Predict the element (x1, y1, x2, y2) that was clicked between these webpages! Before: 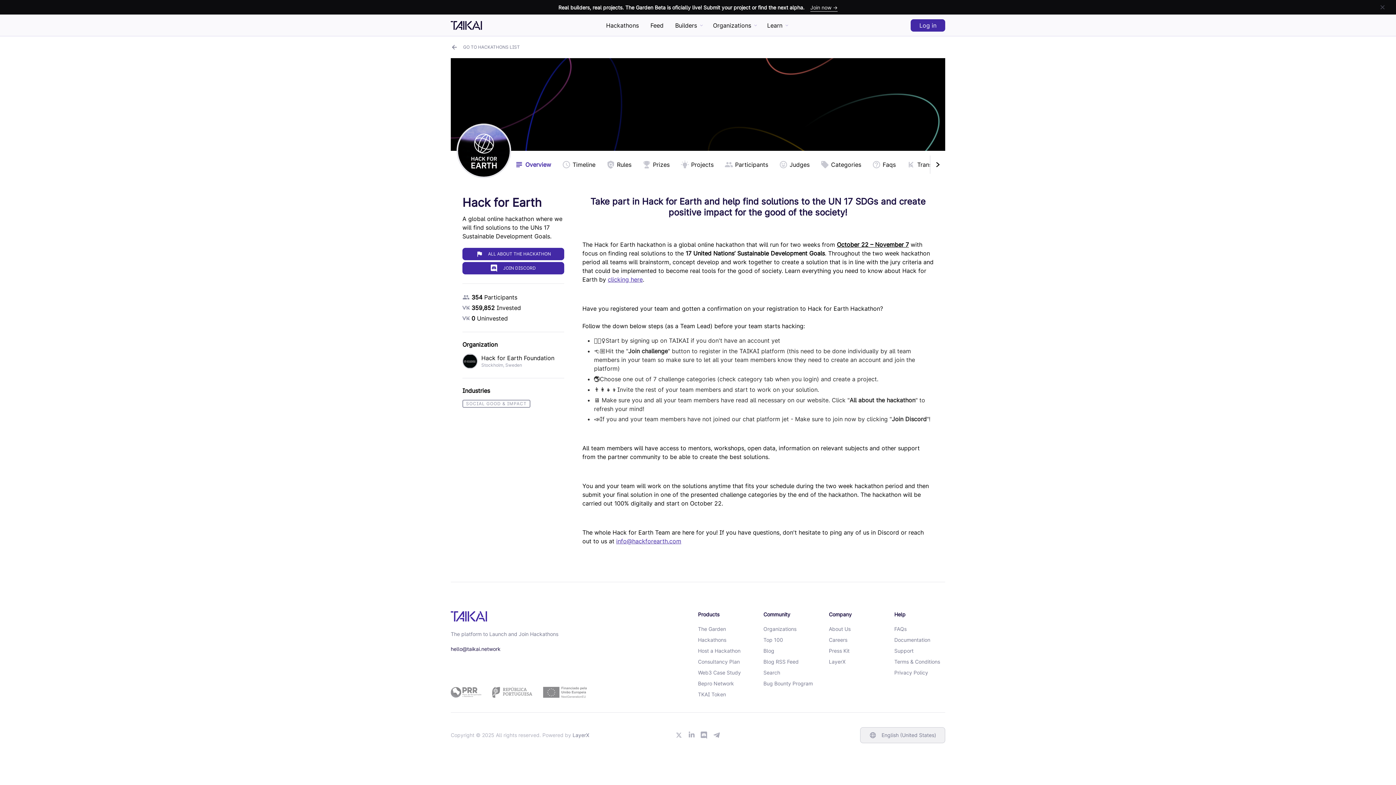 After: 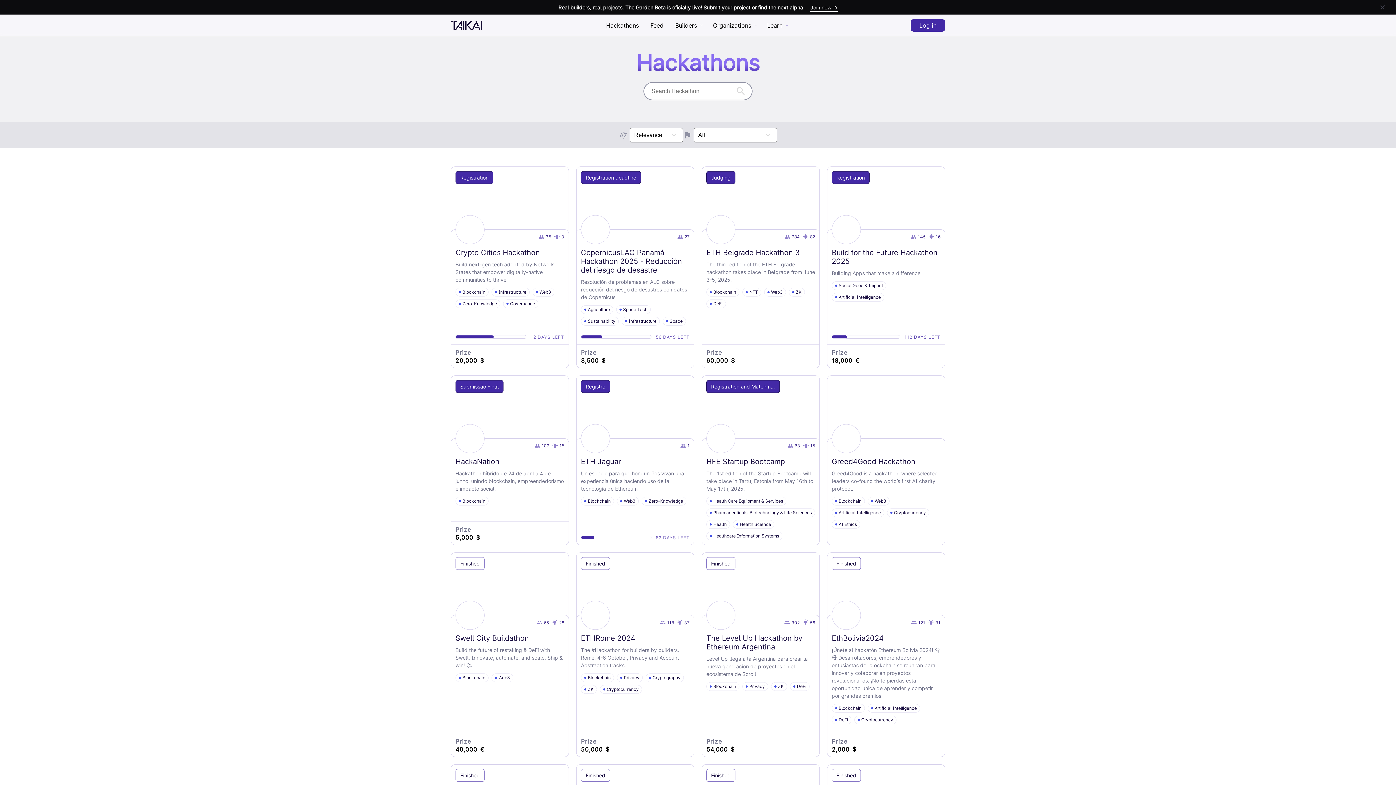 Action: label: Hackathons bbox: (600, 19, 644, 31)